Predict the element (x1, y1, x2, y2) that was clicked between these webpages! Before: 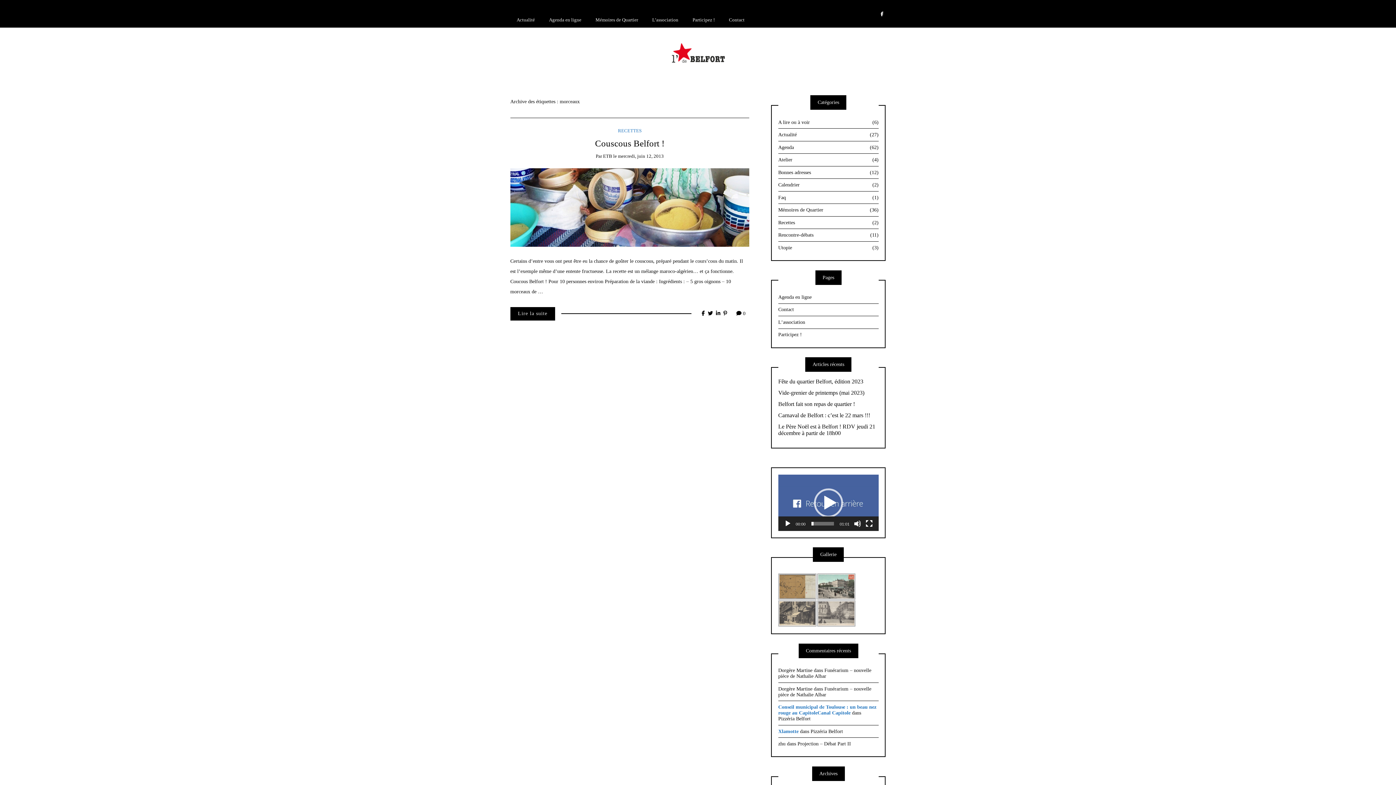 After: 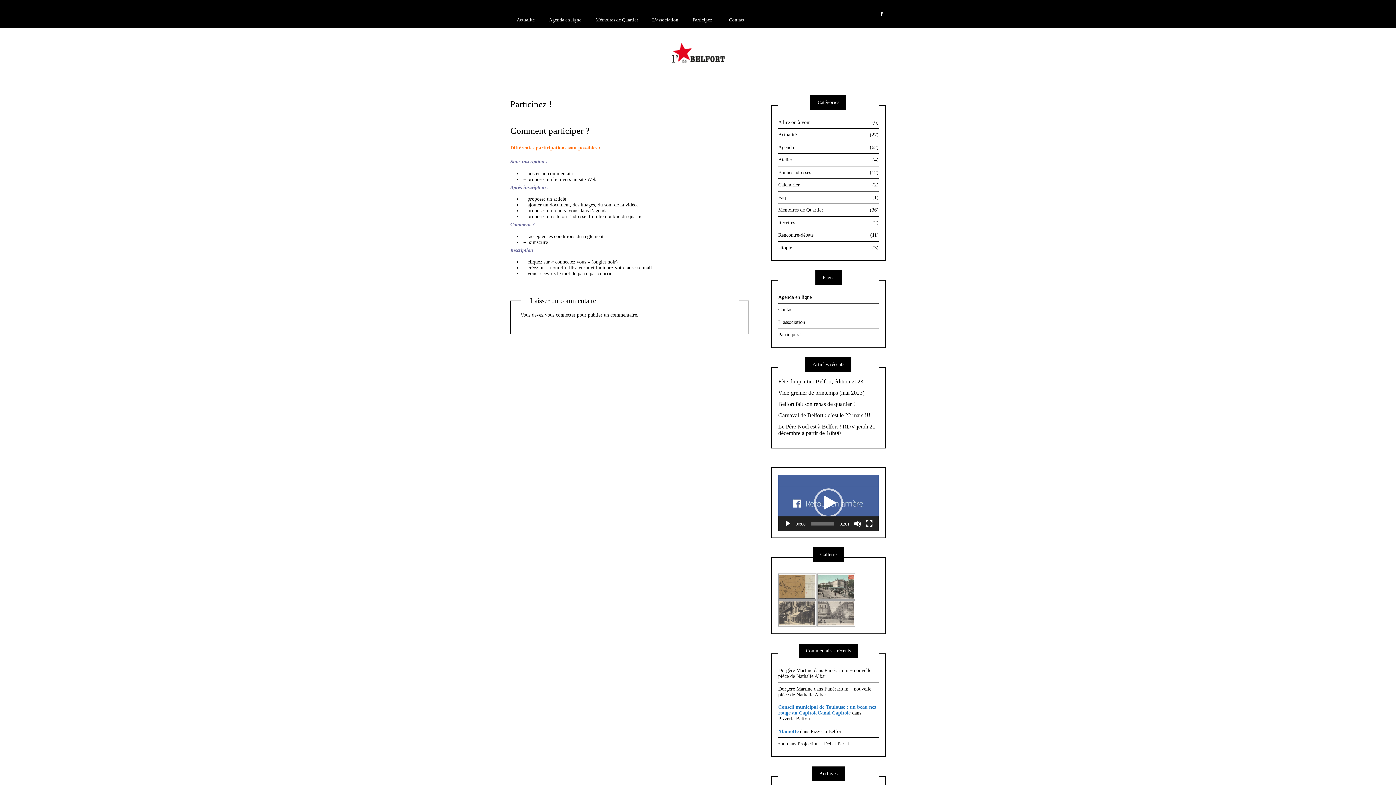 Action: label: Participez ! bbox: (778, 328, 878, 341)